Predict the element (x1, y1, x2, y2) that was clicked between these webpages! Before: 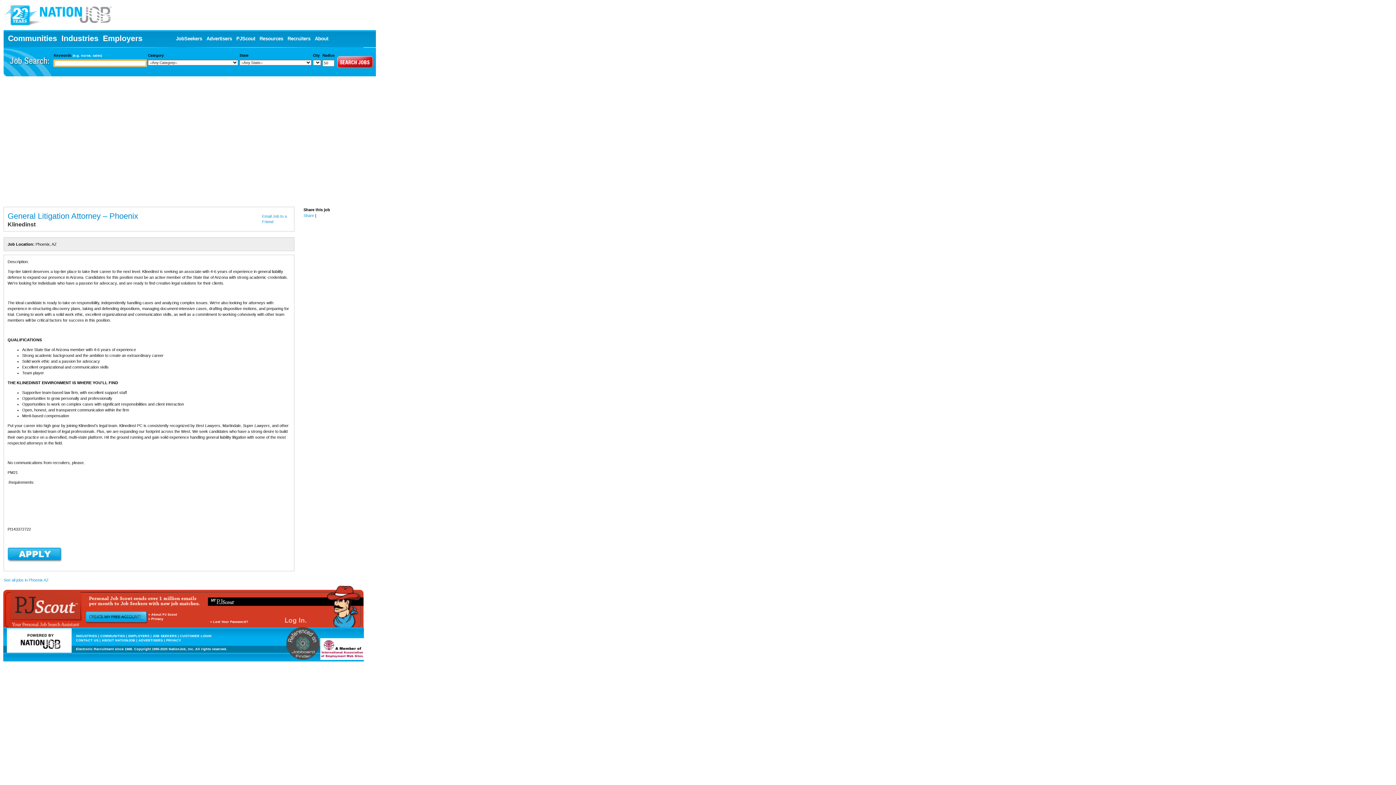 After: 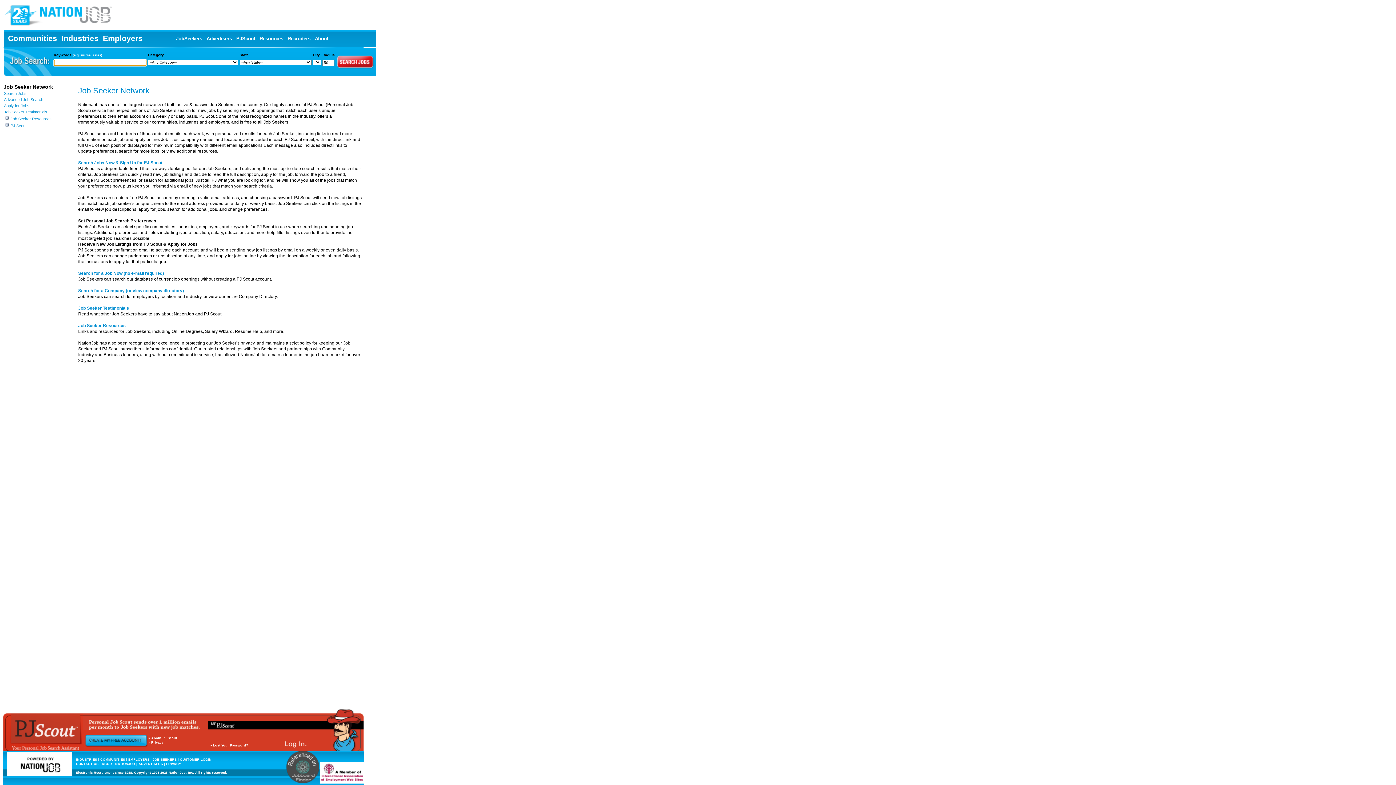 Action: label: JobSeekers bbox: (176, 36, 202, 41)